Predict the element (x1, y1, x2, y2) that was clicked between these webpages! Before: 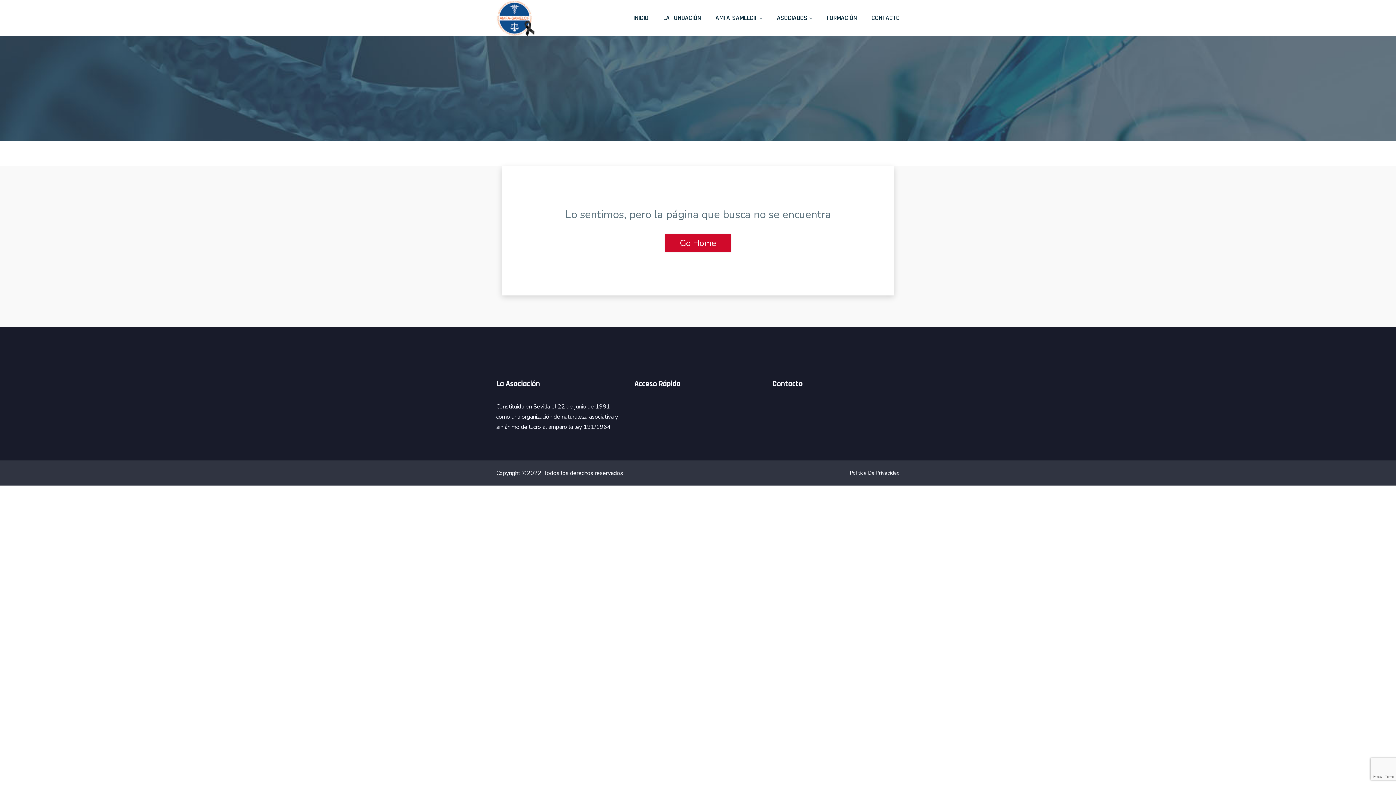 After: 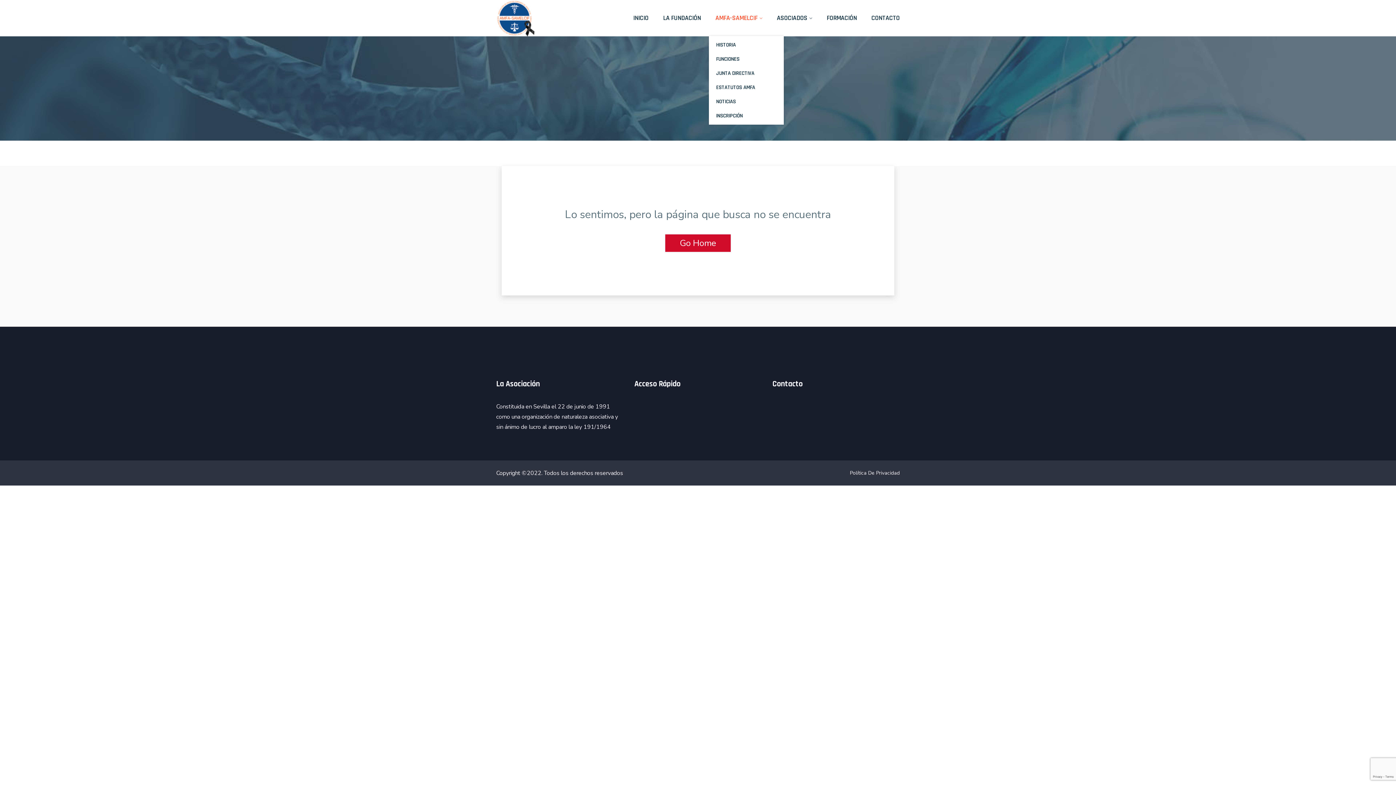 Action: label: AMFA-SAMELCIF bbox: (715, 12, 762, 23)